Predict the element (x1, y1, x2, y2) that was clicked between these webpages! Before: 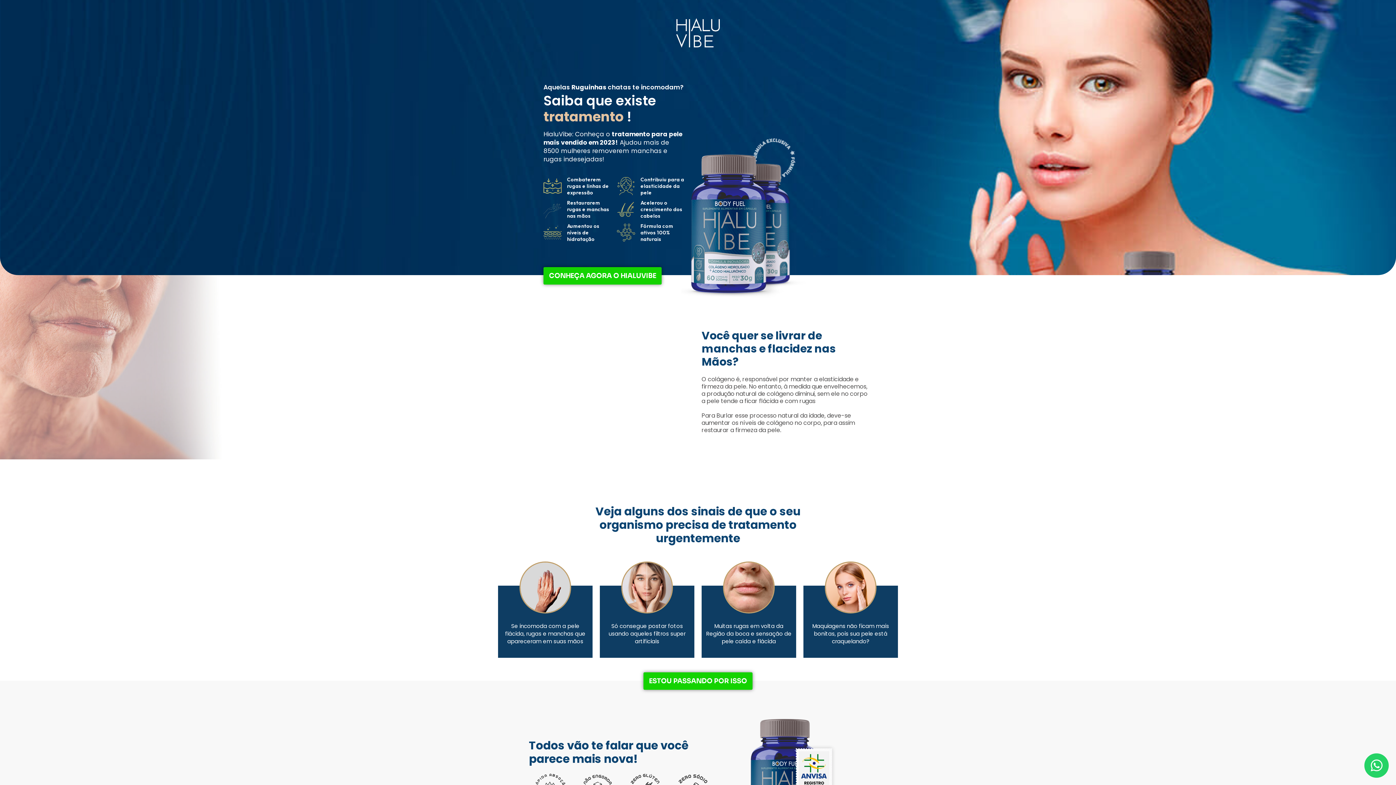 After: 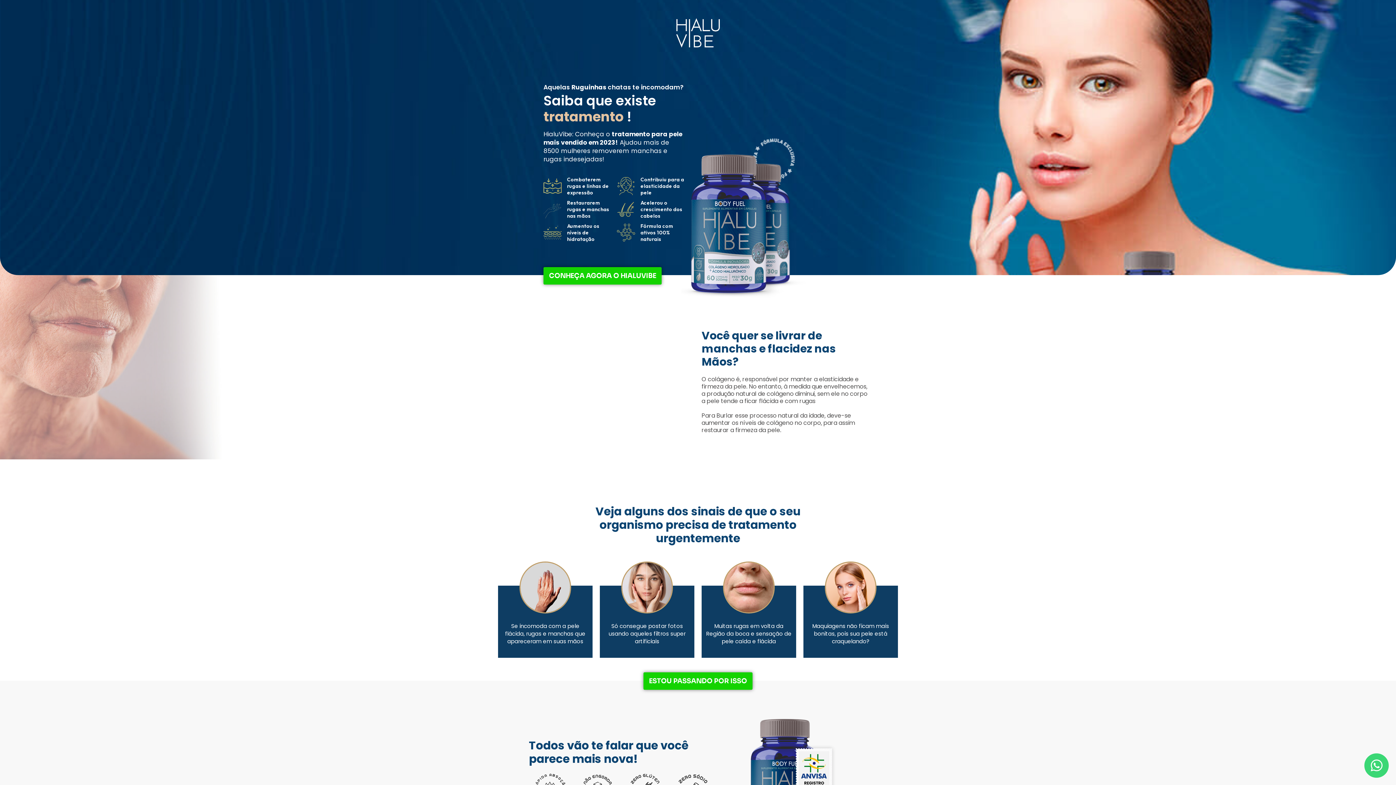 Action: bbox: (1364, 753, 1389, 778) label: Whatsapp